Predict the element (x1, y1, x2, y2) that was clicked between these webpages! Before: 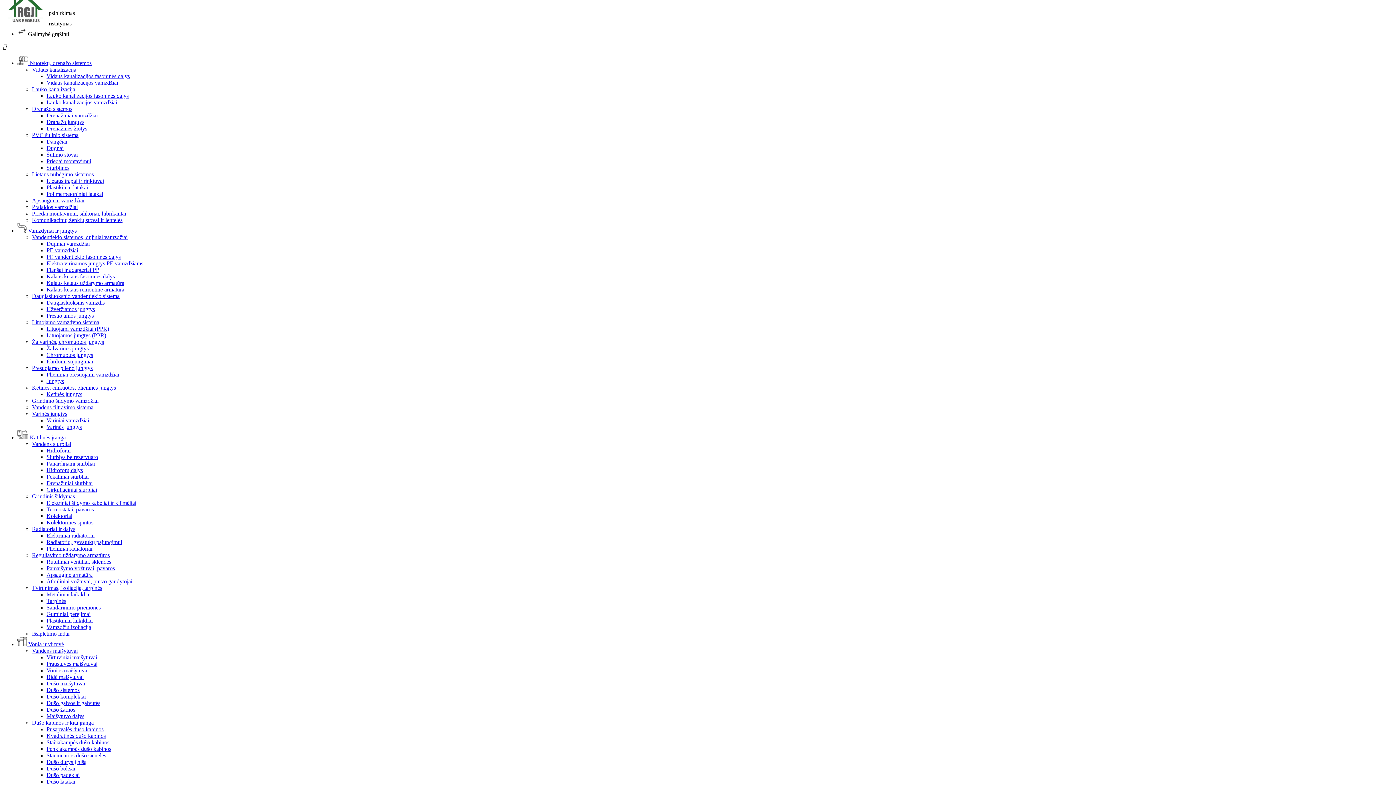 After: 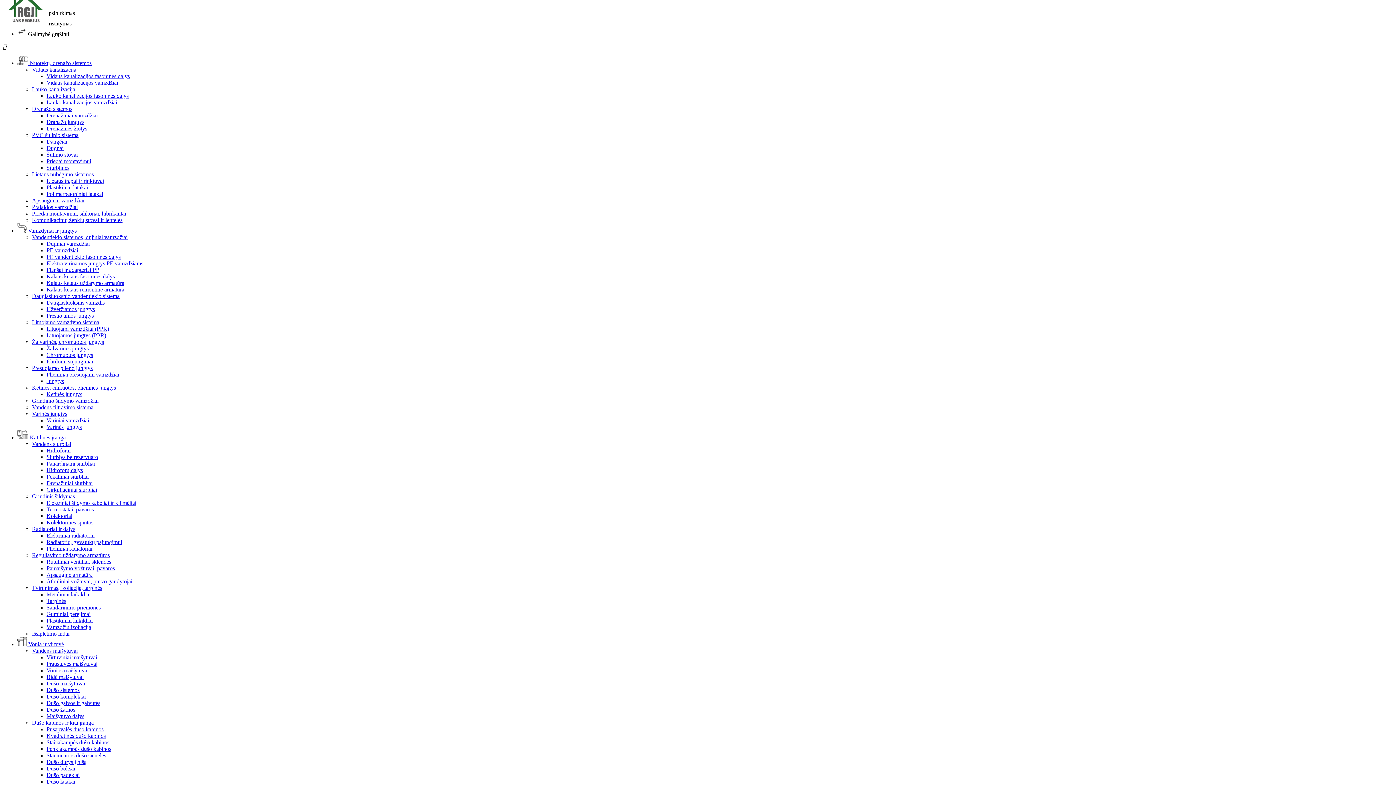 Action: bbox: (46, 280, 124, 286) label: Kalaus ketaus uždarymo armatūra